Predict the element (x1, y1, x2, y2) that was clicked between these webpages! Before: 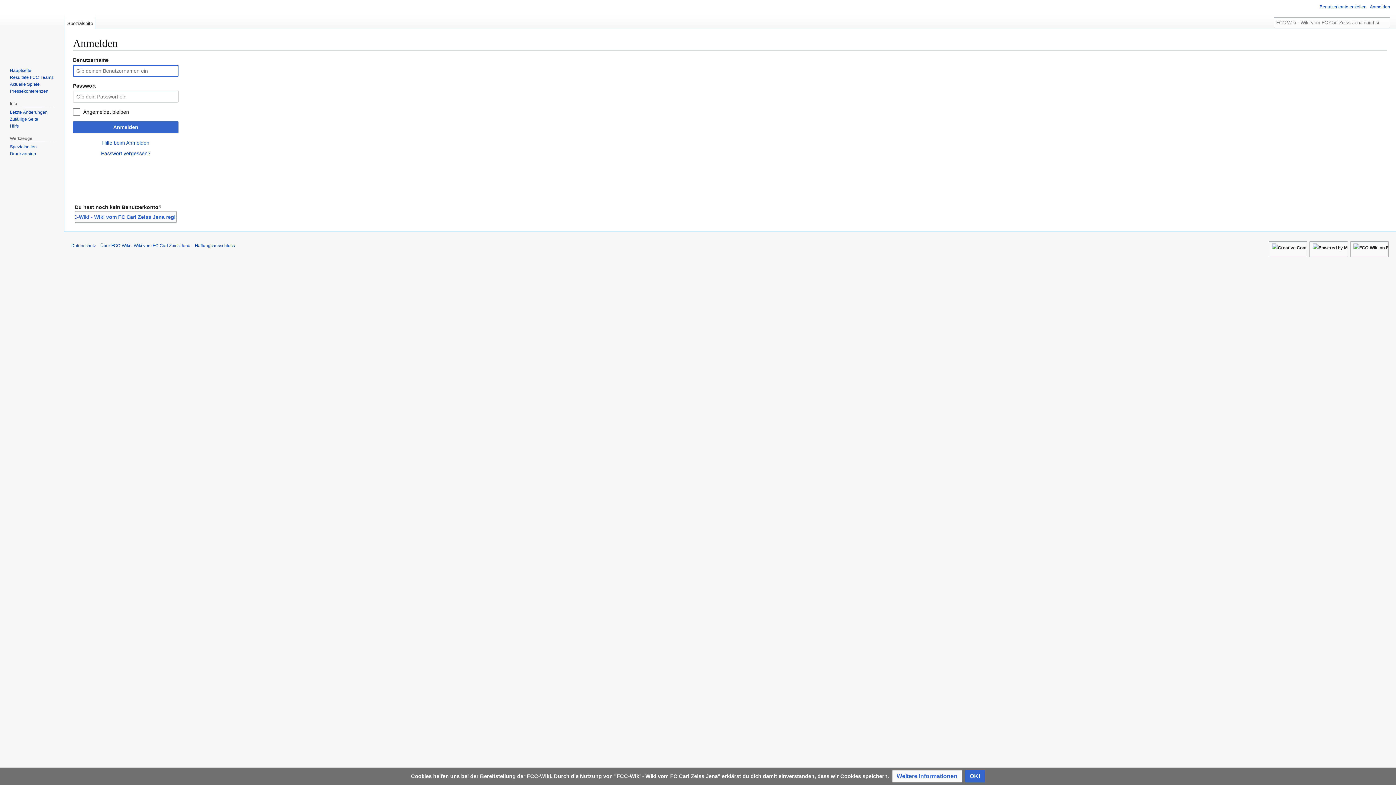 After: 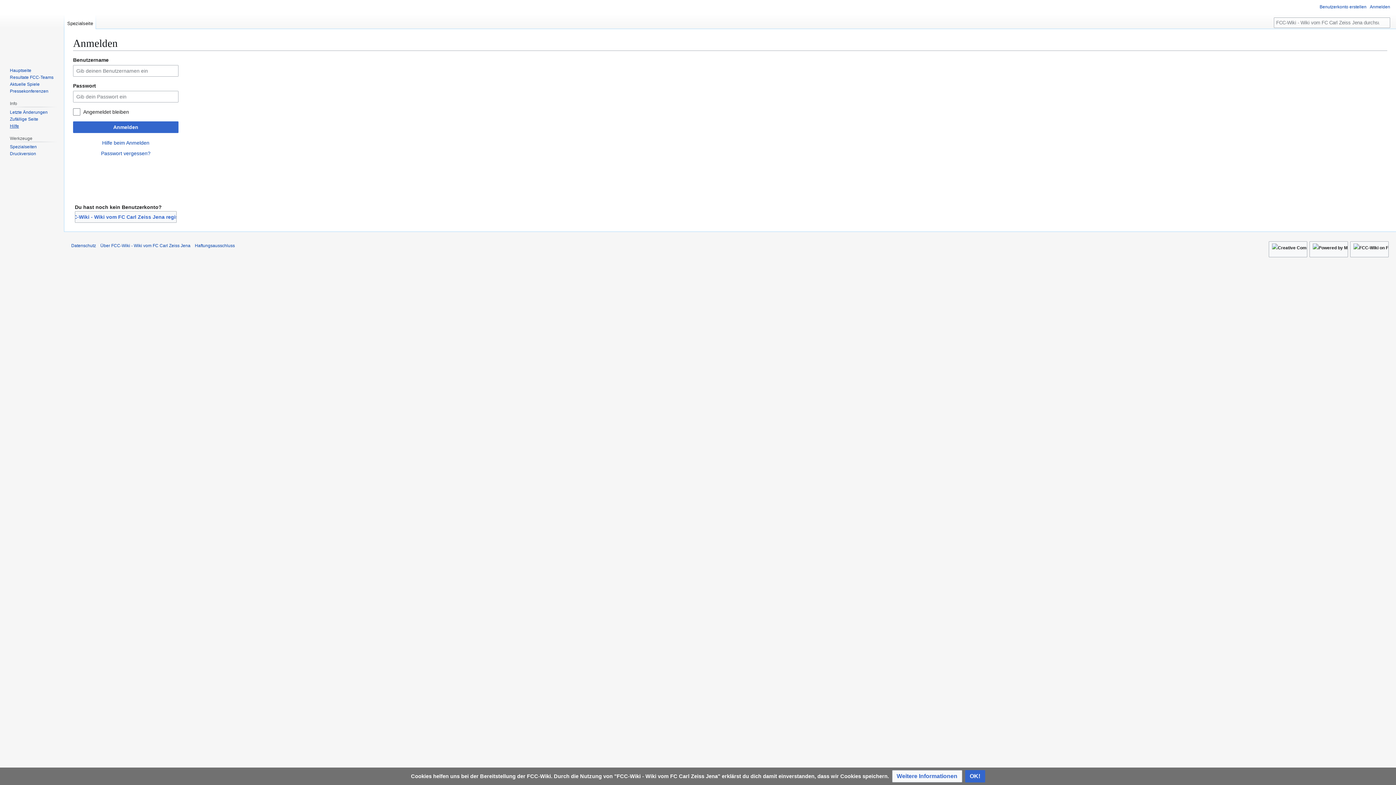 Action: label: Hilfe bbox: (9, 123, 18, 128)